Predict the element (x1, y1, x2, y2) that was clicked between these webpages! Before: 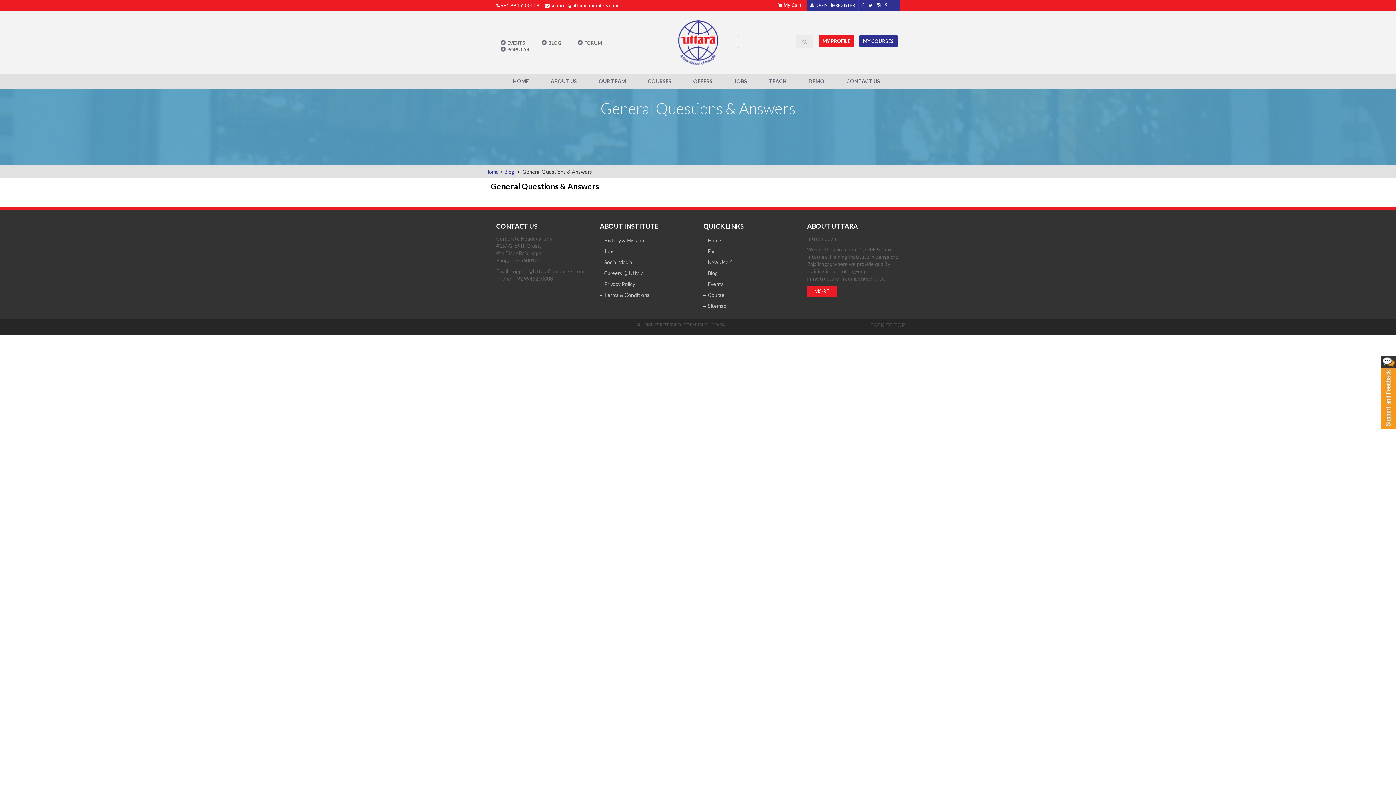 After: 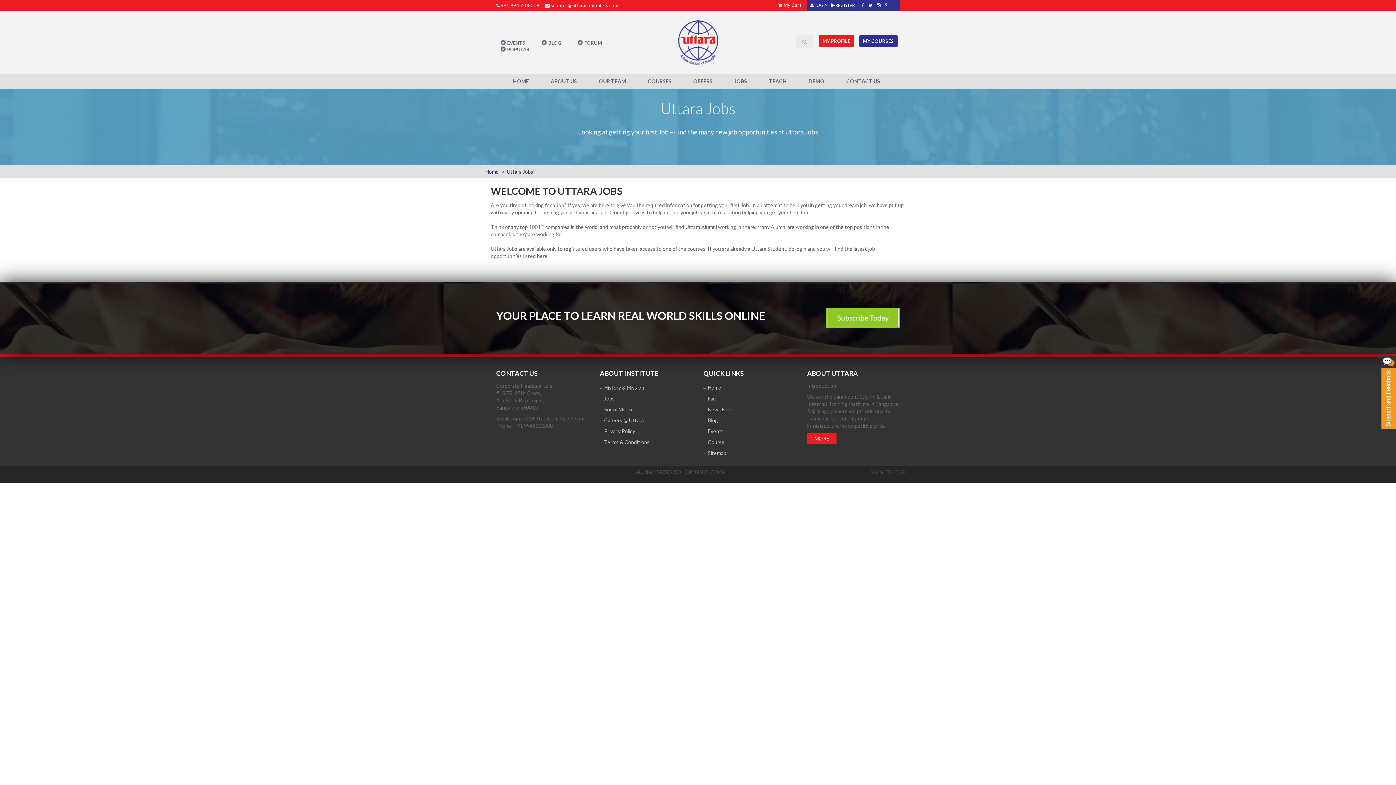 Action: label: Jobs bbox: (604, 248, 614, 254)